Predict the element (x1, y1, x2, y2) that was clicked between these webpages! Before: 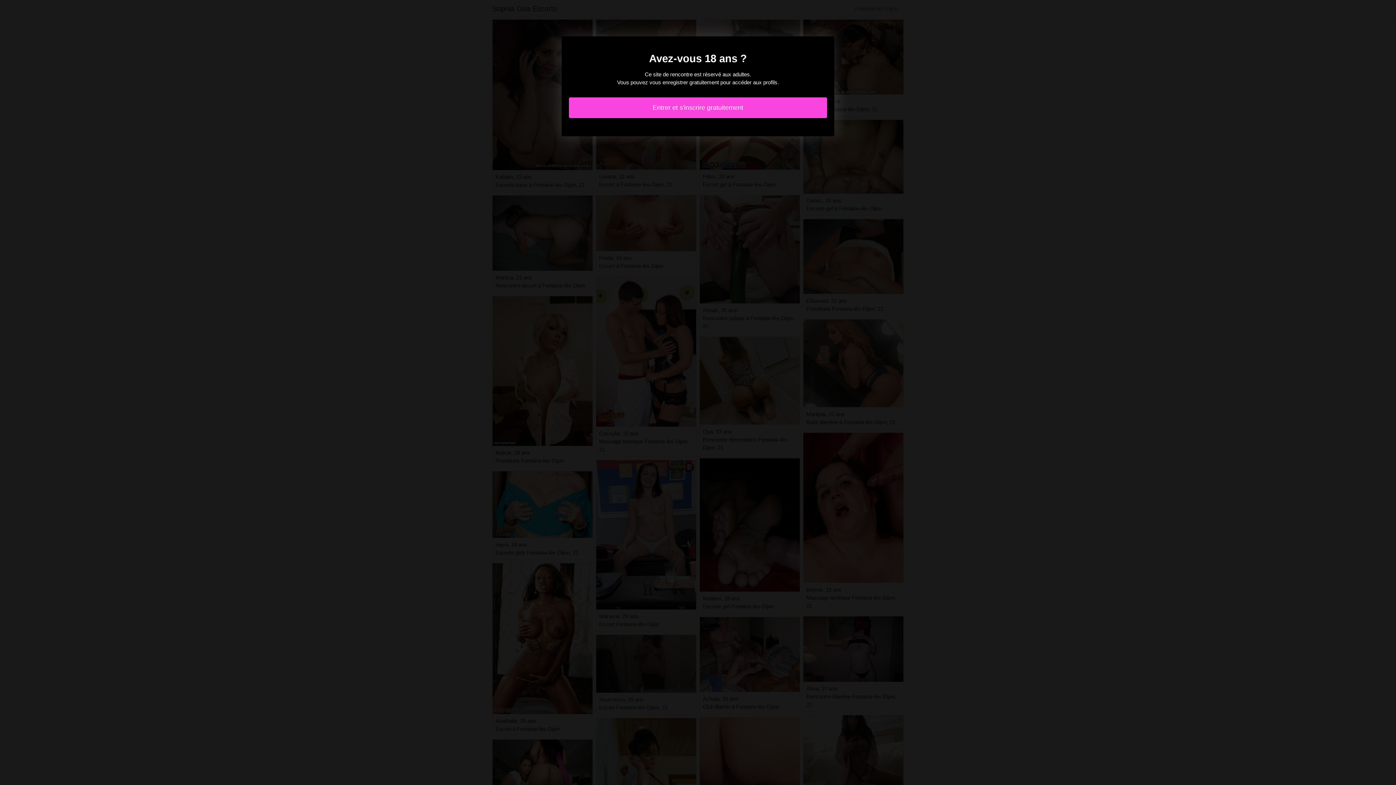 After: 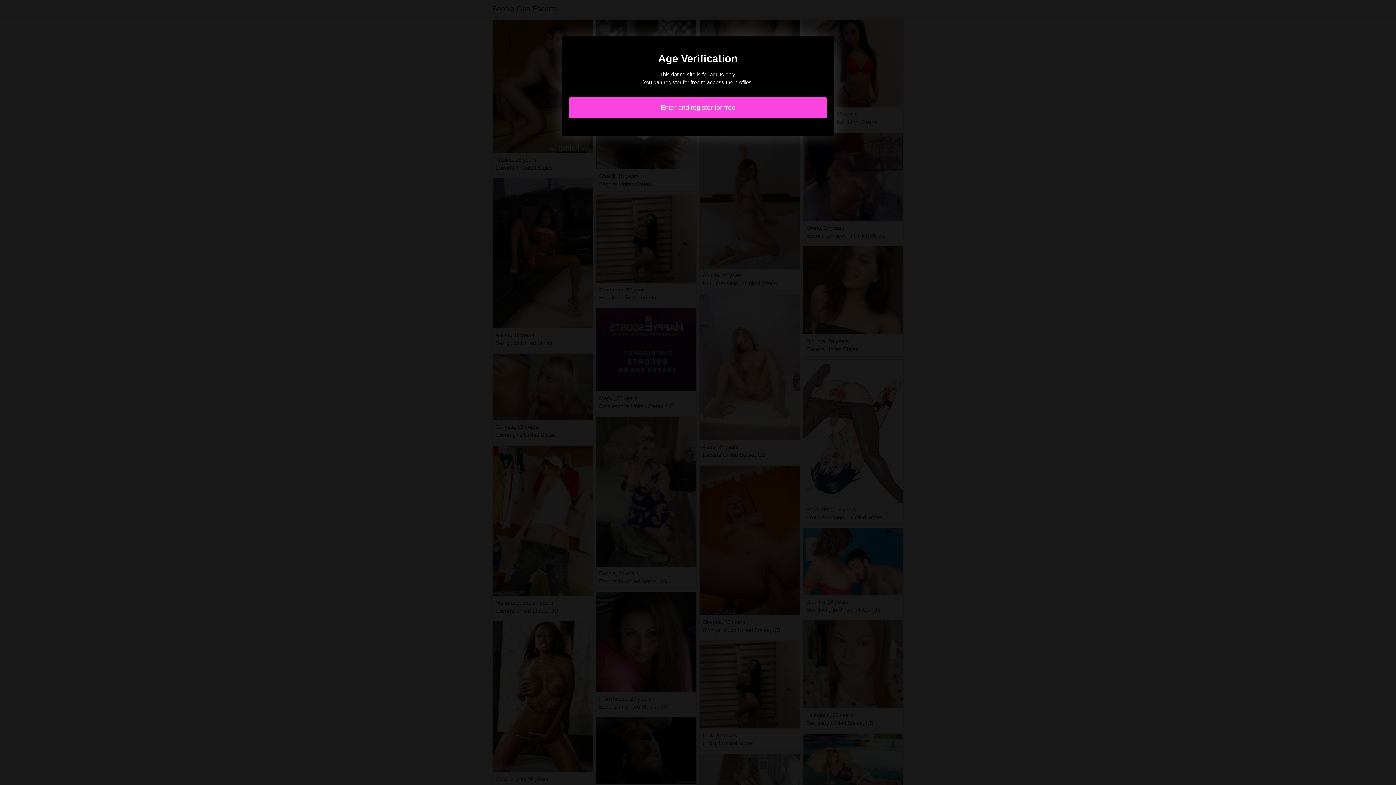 Action: bbox: (569, 97, 827, 118) label: Entrer et s'inscrire gratuitement